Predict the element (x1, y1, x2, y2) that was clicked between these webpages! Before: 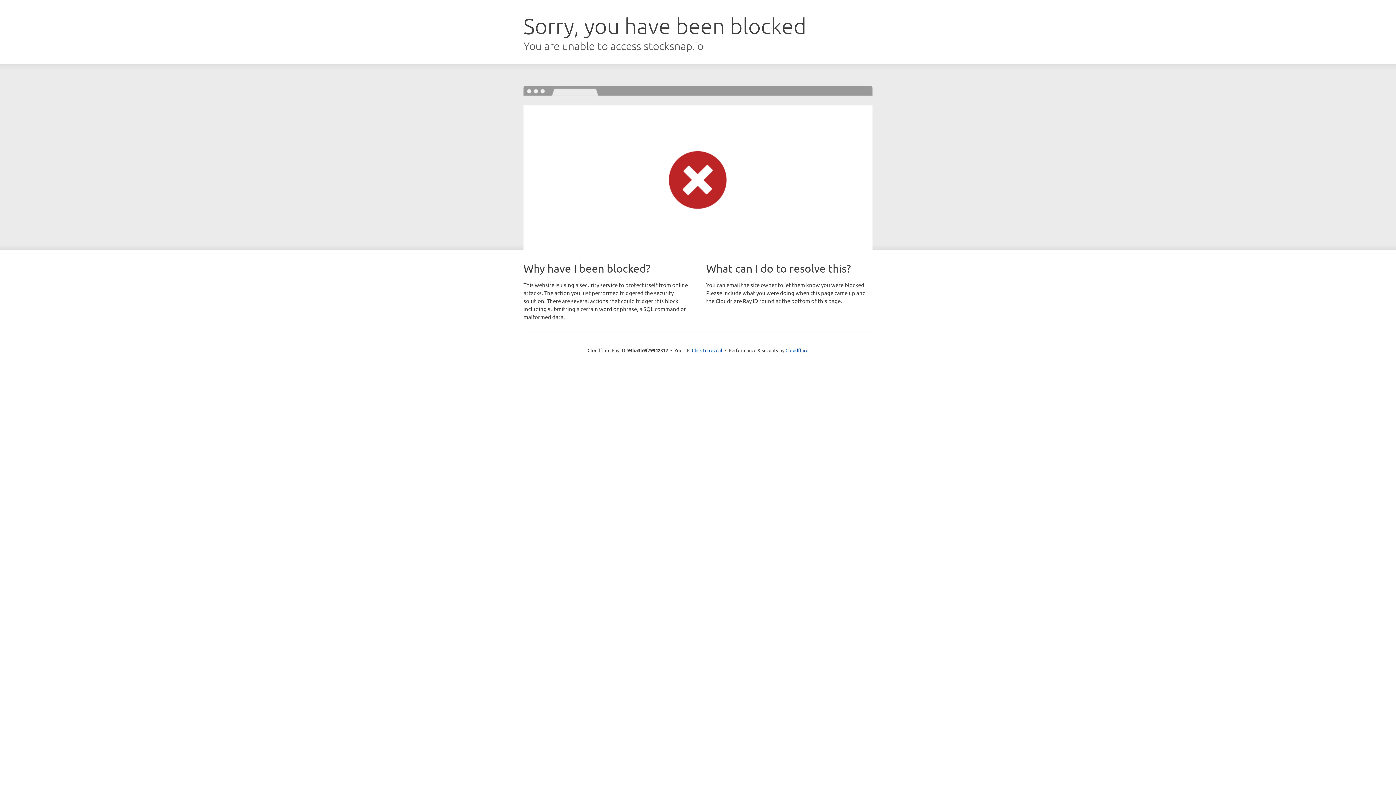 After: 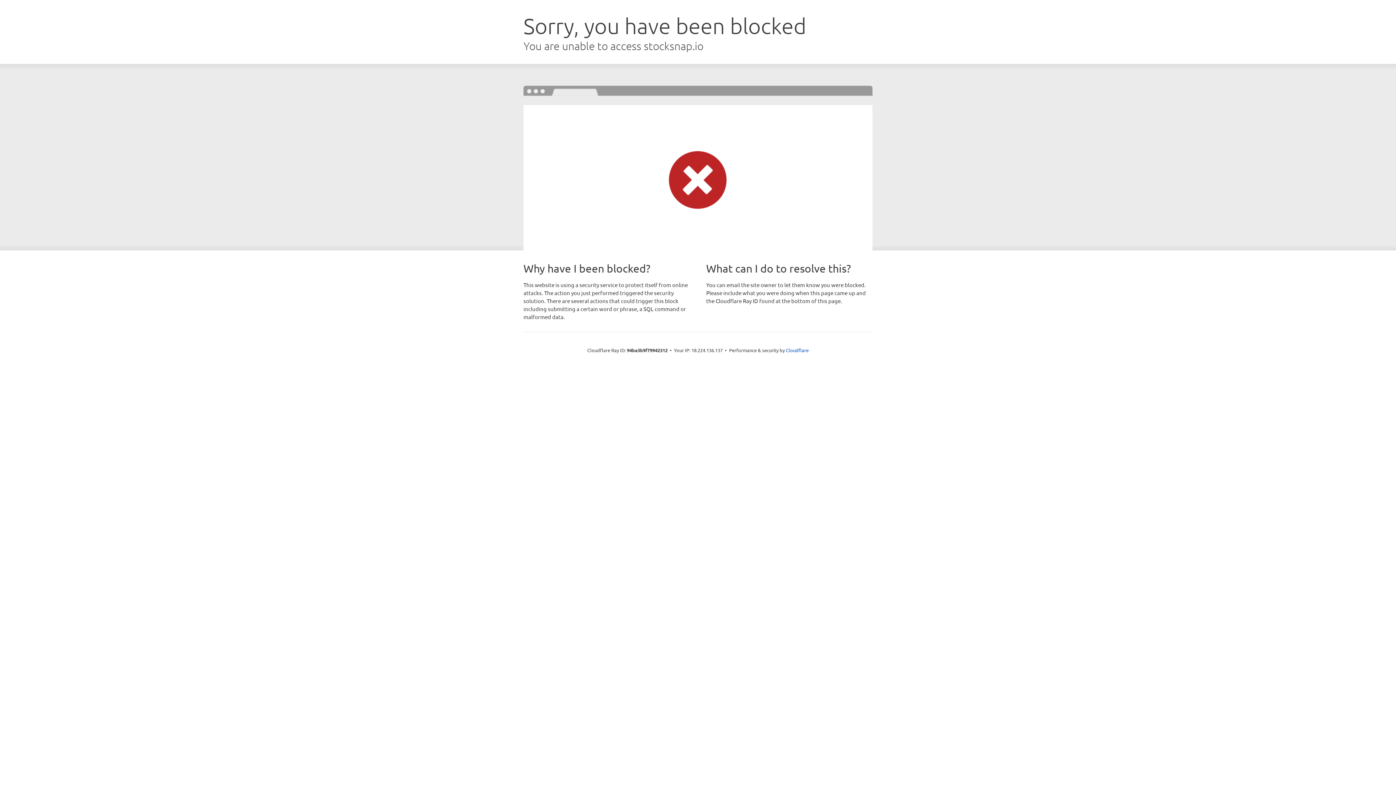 Action: bbox: (692, 346, 722, 353) label: Click to reveal